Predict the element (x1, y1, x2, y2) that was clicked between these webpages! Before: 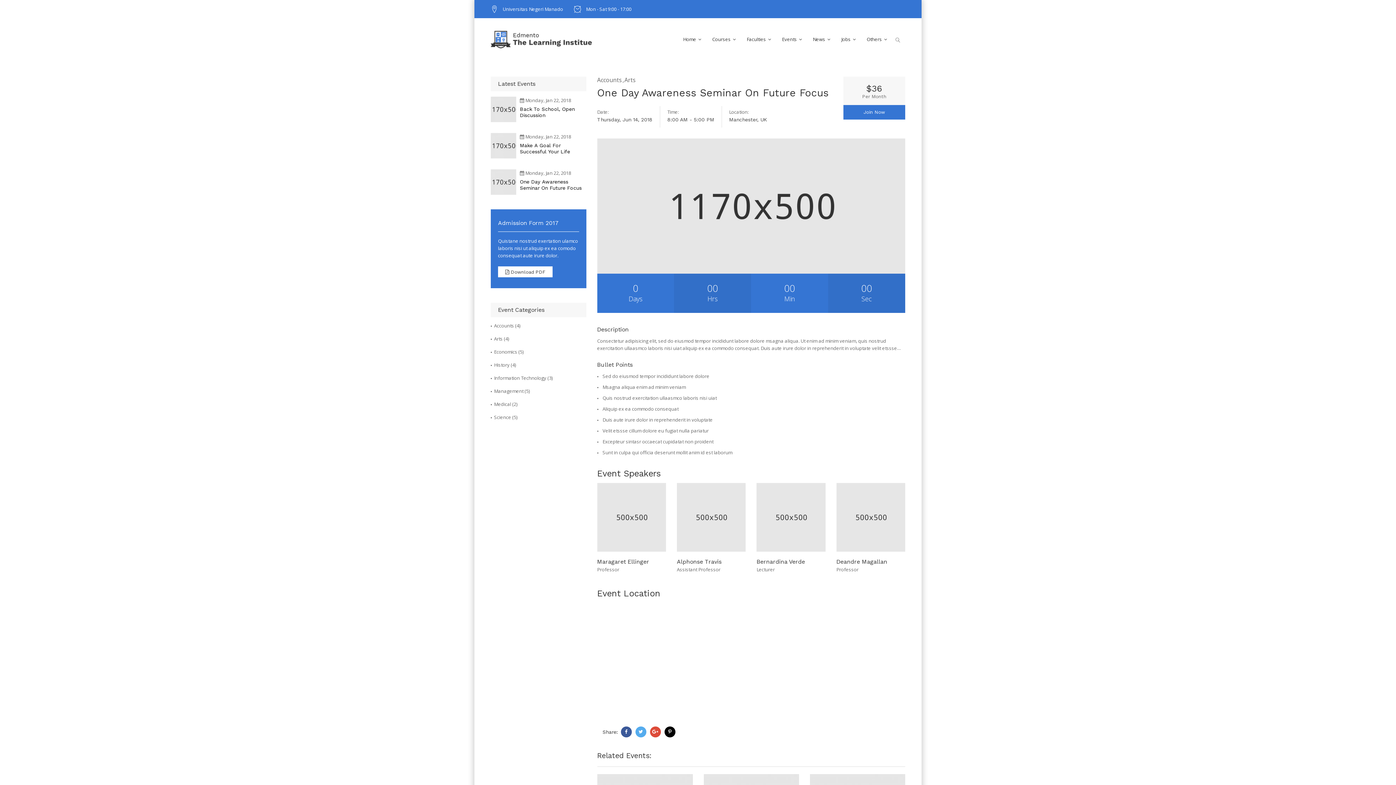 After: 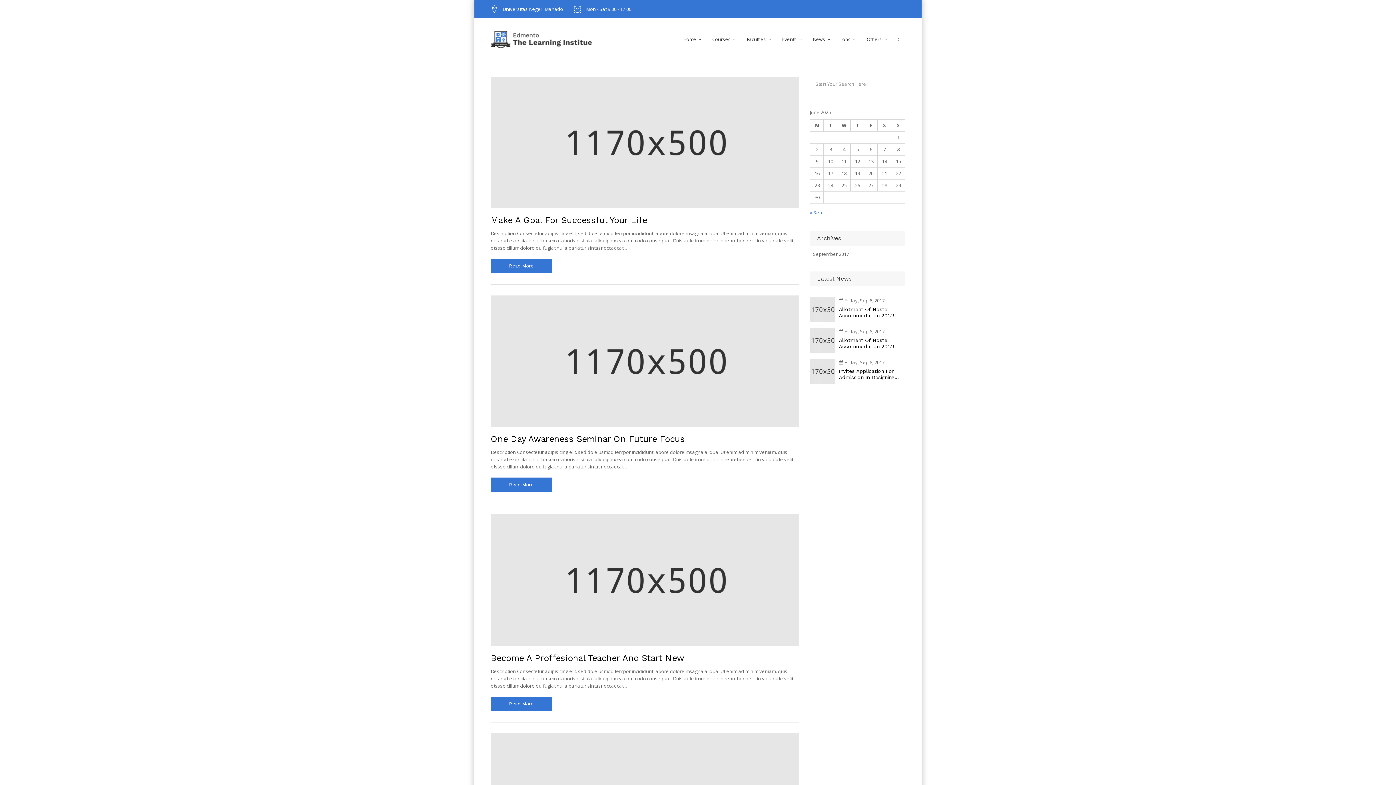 Action: bbox: (494, 349, 523, 354) label: Economics (5)